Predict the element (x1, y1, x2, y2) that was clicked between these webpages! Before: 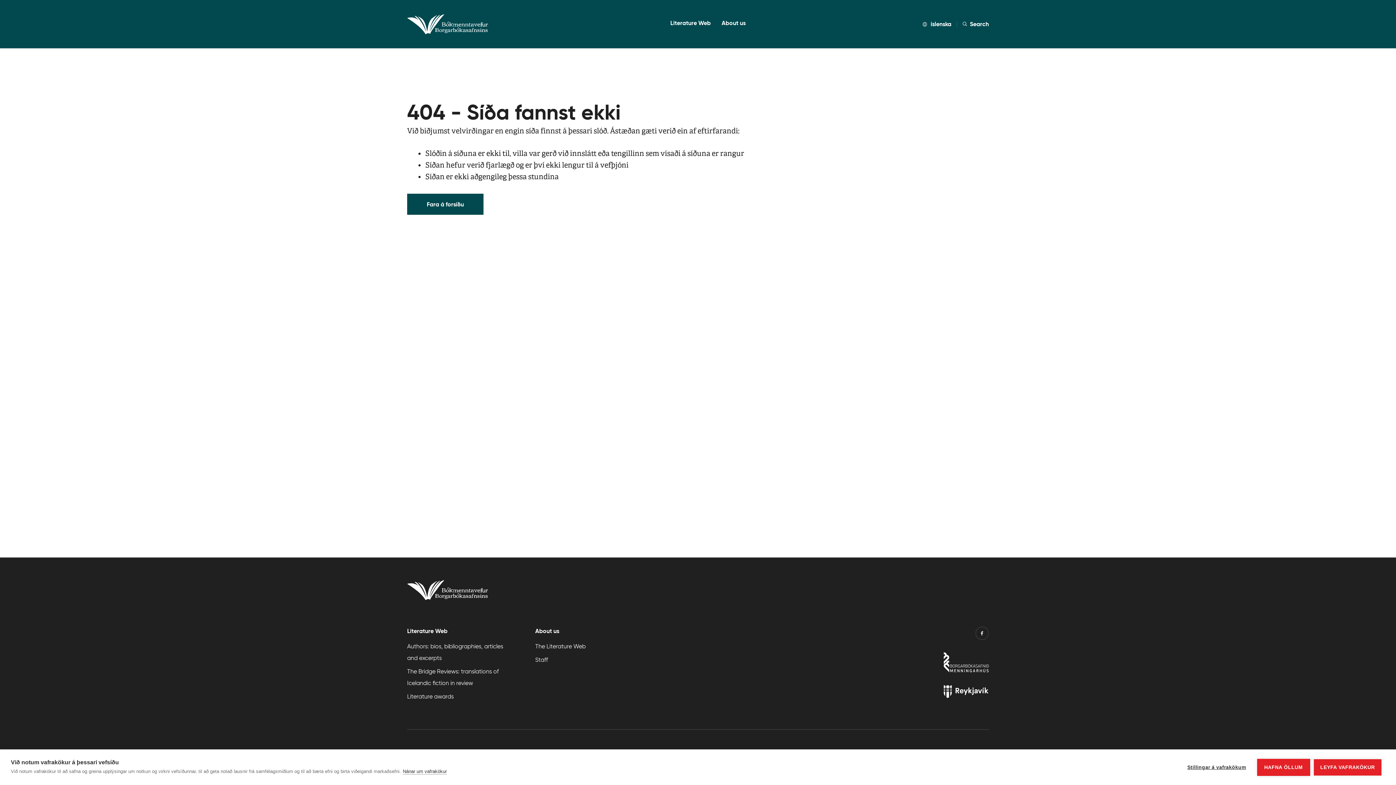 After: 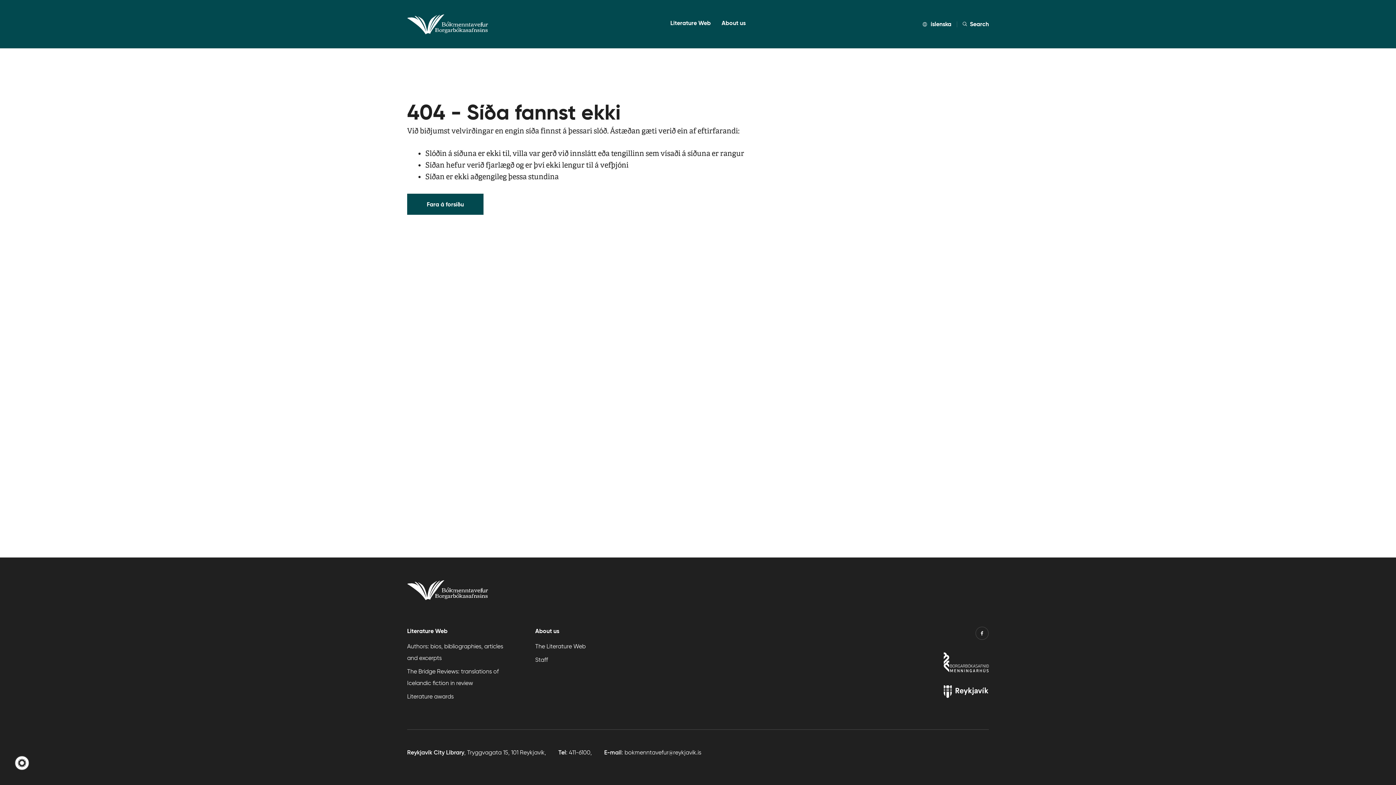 Action: label: LEYFA VAFRAKÖKUR bbox: (1314, 759, 1381, 775)